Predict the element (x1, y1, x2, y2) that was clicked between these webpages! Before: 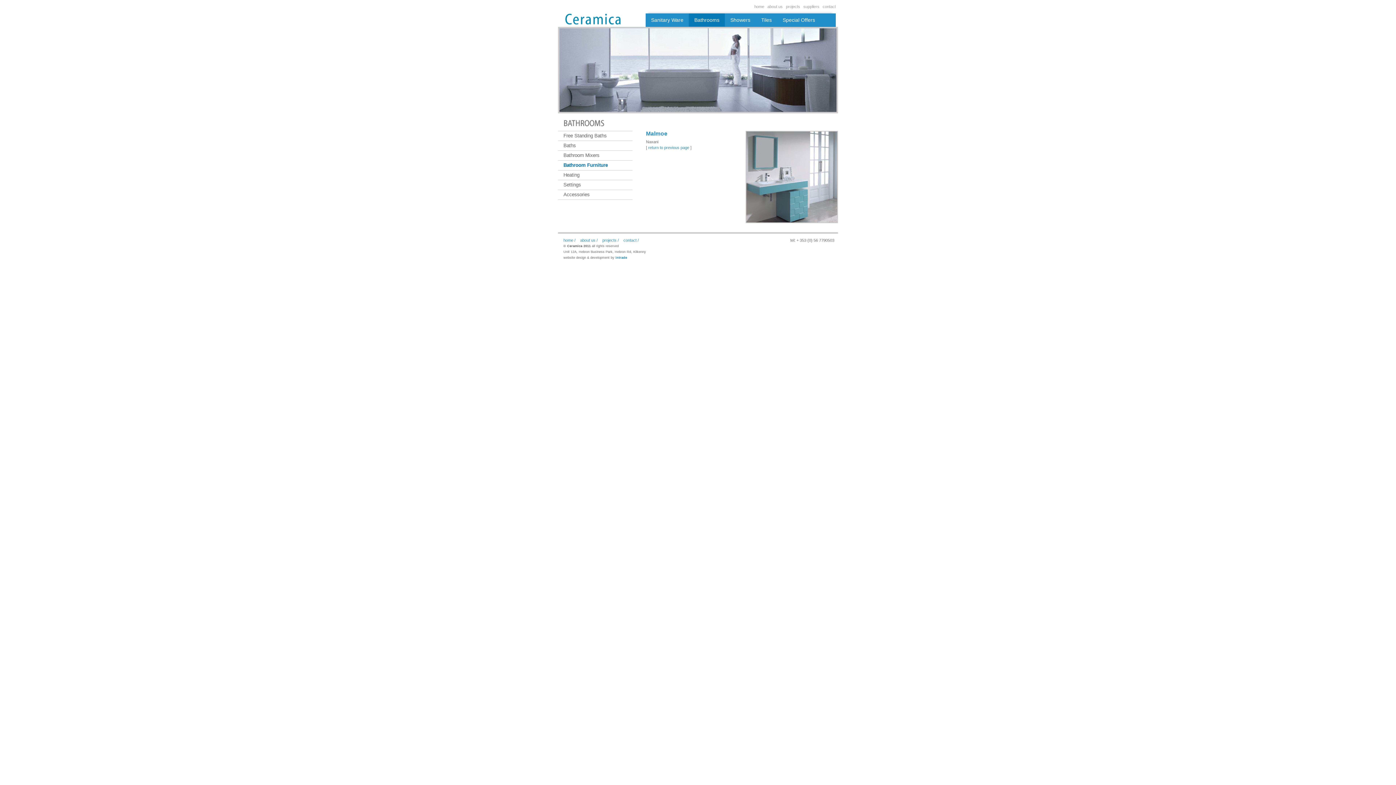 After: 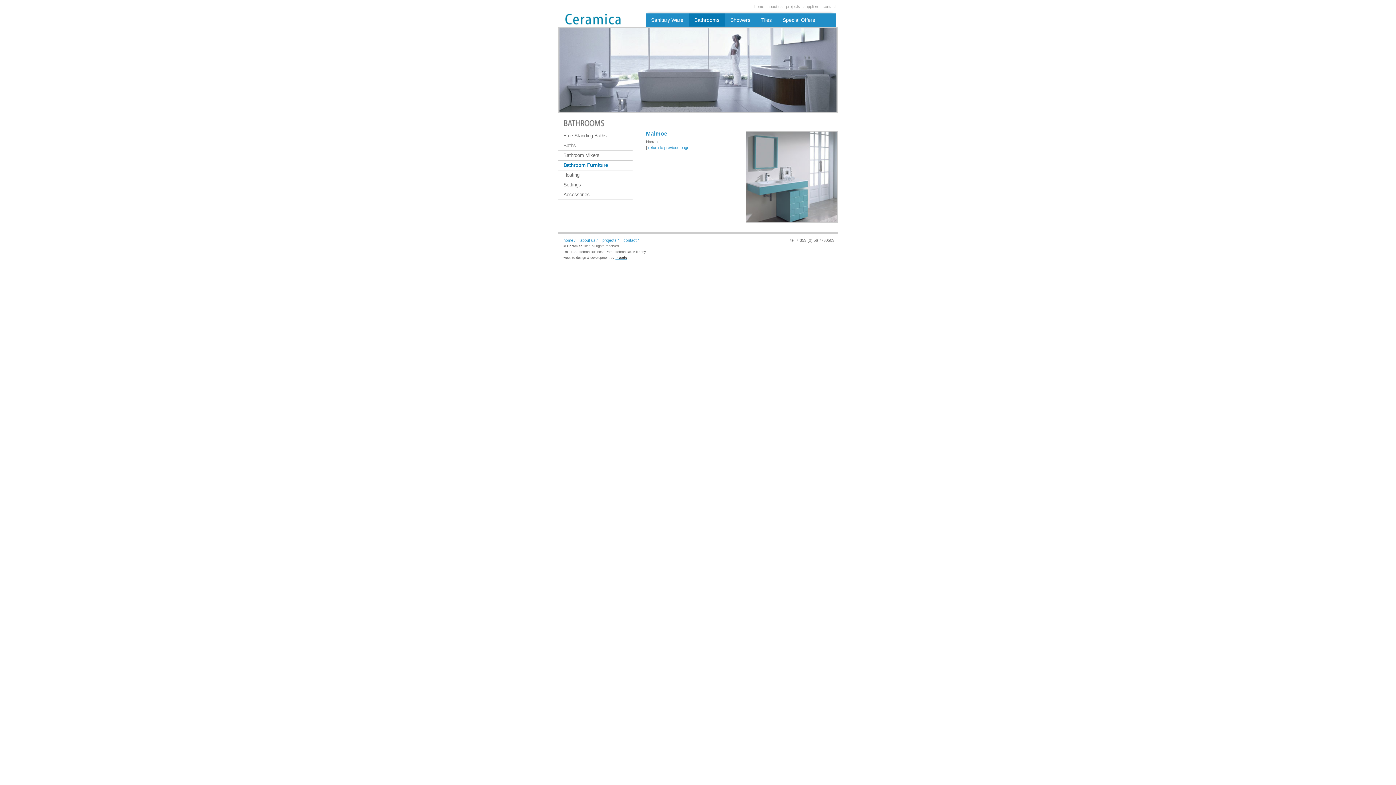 Action: bbox: (615, 256, 627, 260) label: intrade